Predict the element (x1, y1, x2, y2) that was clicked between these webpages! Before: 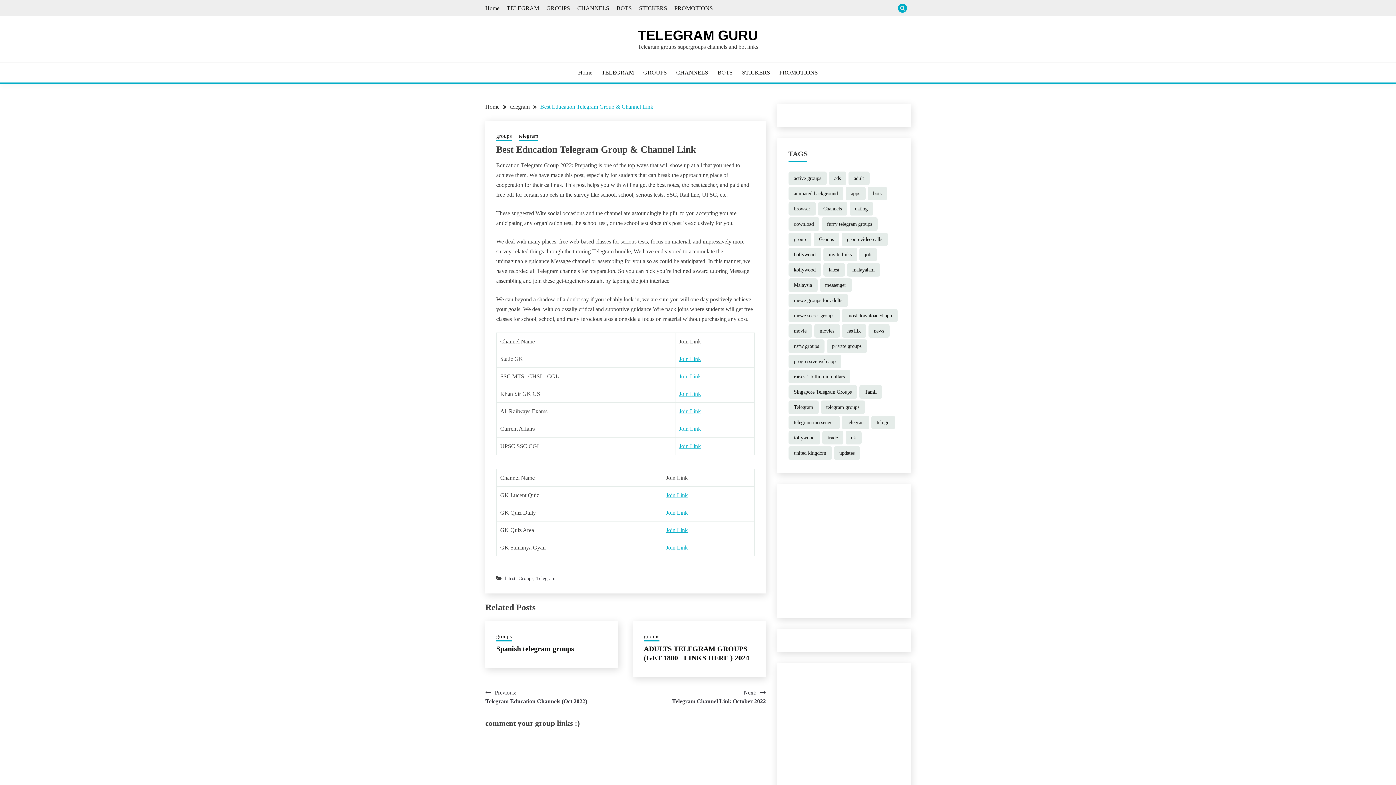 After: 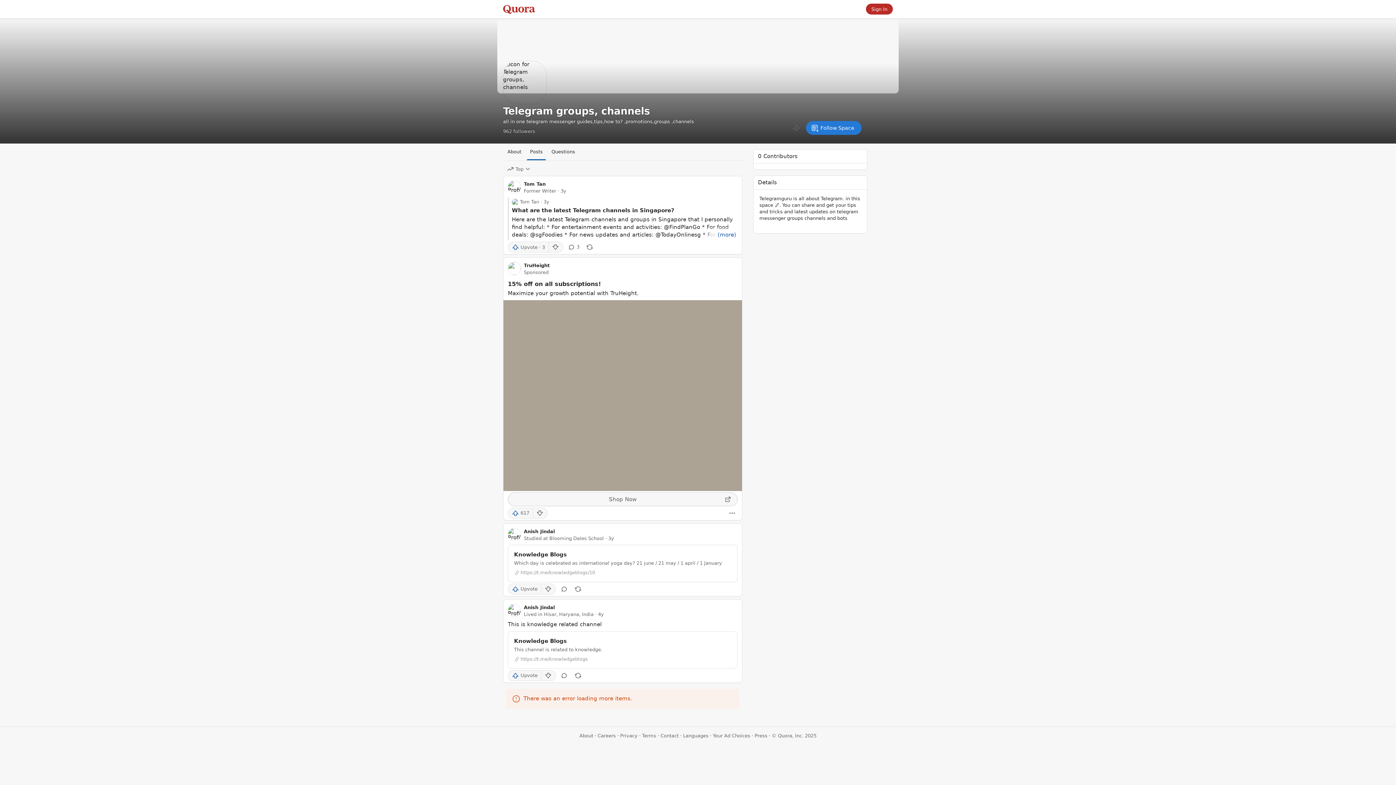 Action: bbox: (788, 675, 899, 785)